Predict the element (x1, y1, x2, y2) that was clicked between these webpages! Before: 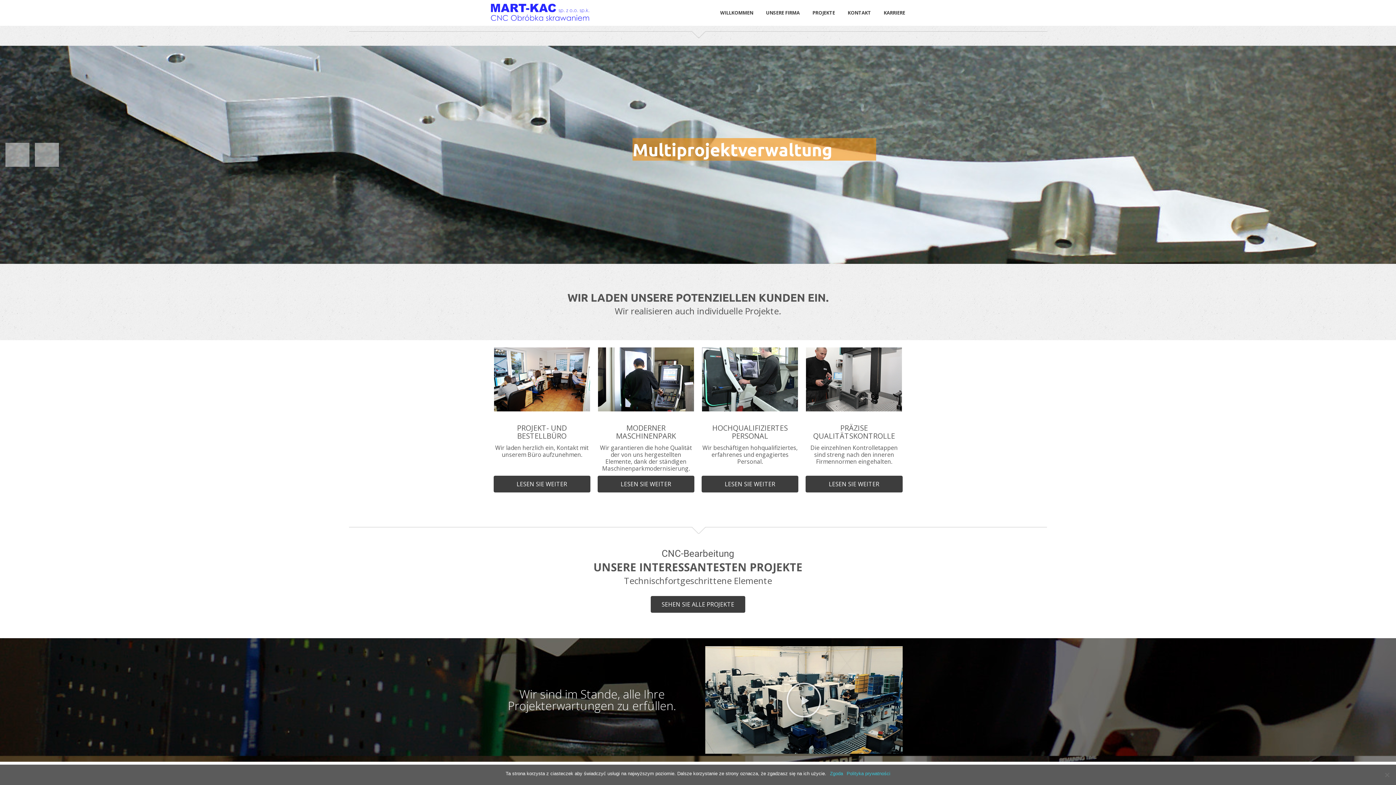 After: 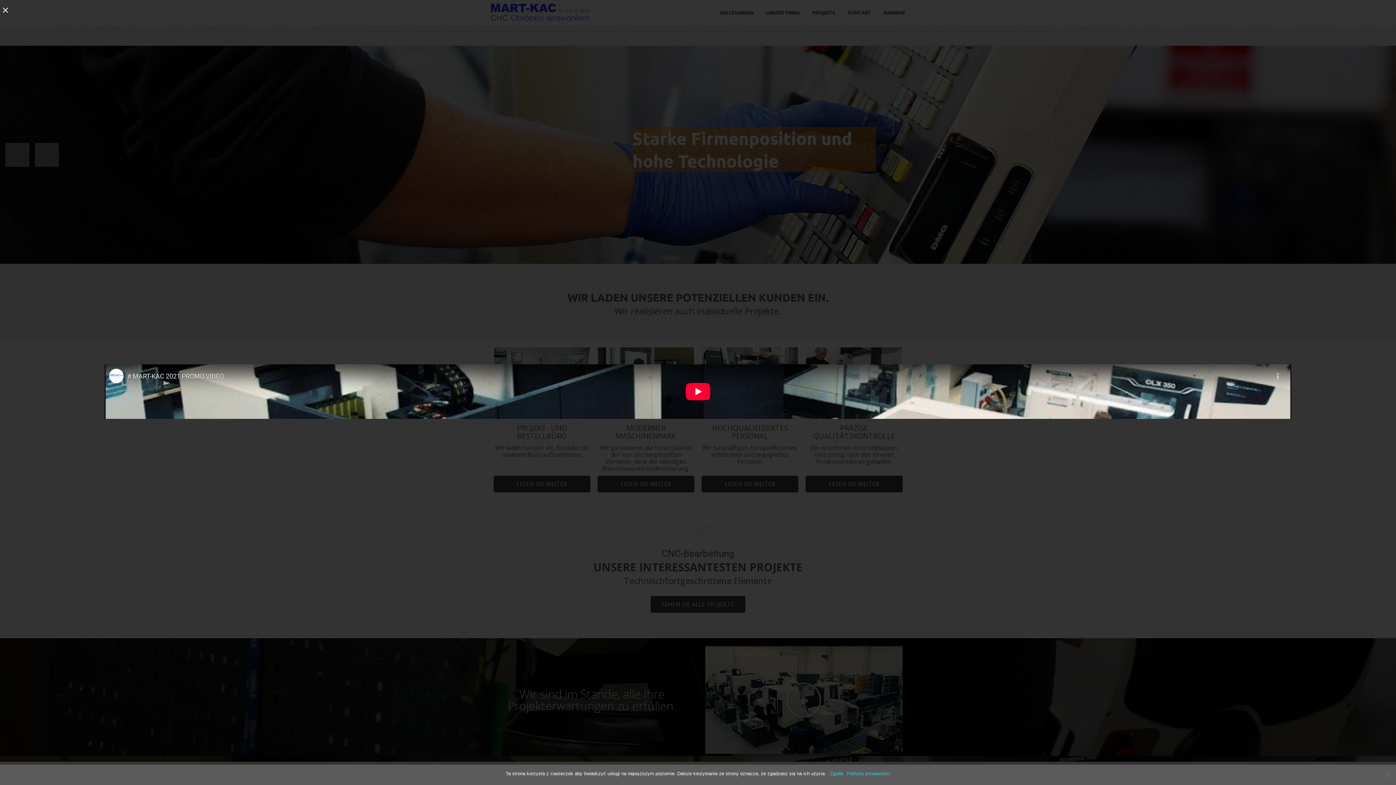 Action: bbox: (785, 682, 822, 718) label: Video abspielen